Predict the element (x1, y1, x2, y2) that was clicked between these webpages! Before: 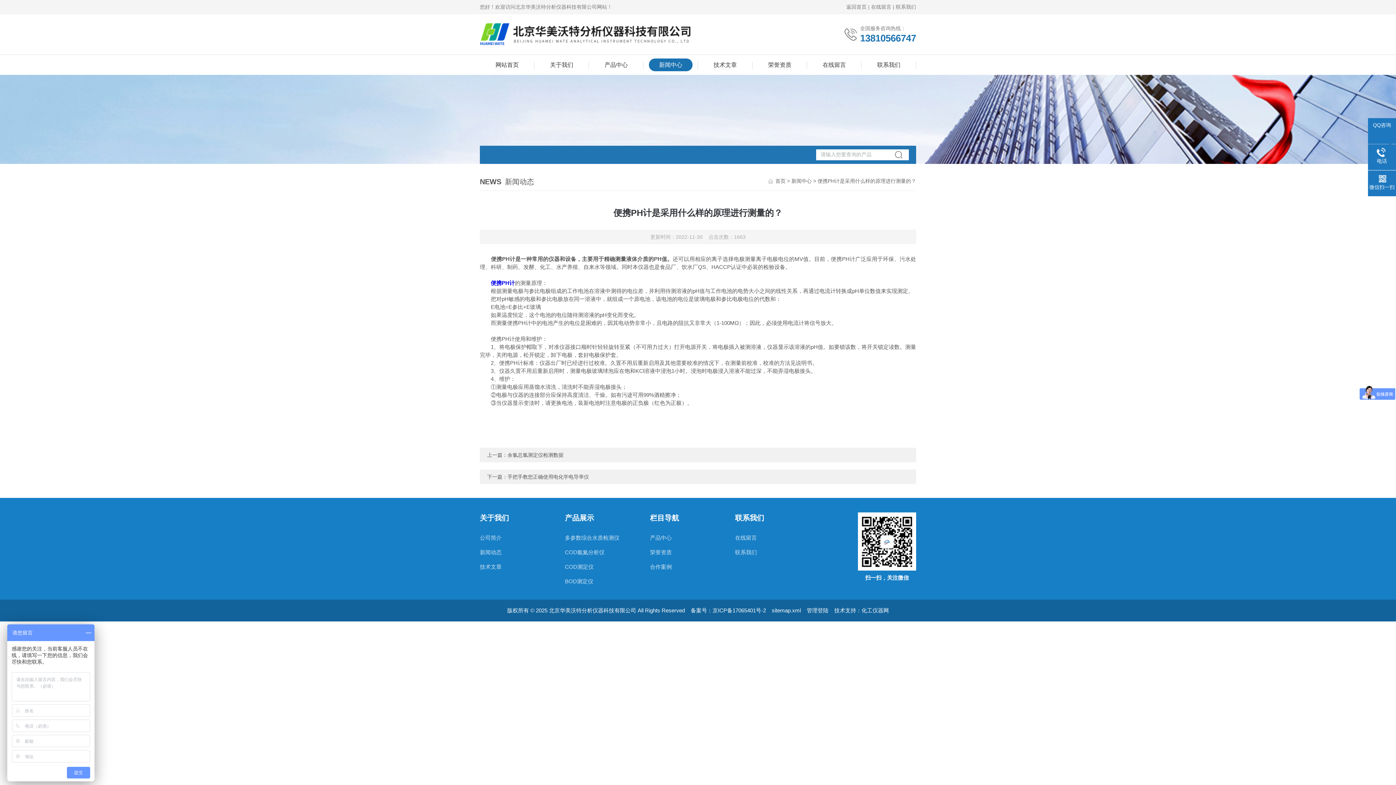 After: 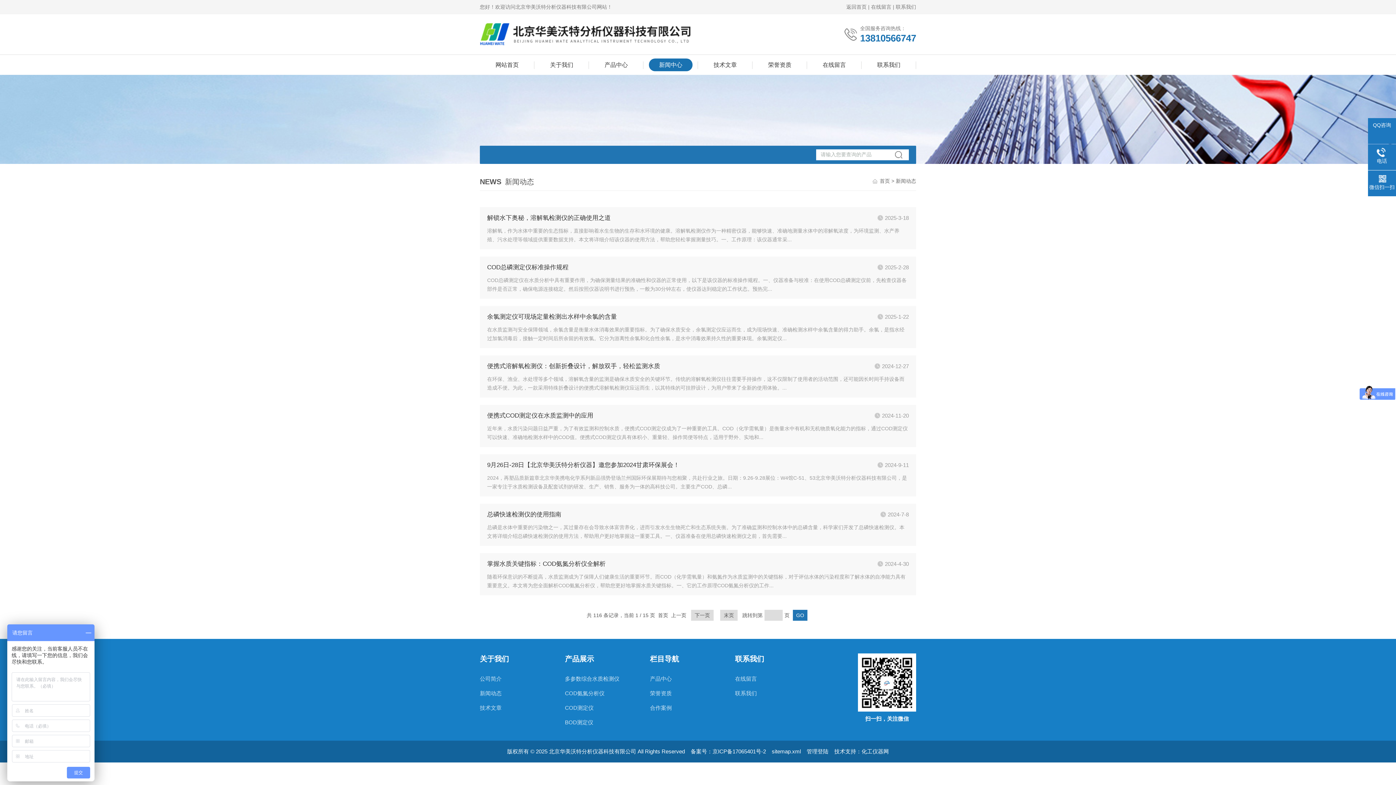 Action: bbox: (791, 178, 812, 184) label: 新闻中心